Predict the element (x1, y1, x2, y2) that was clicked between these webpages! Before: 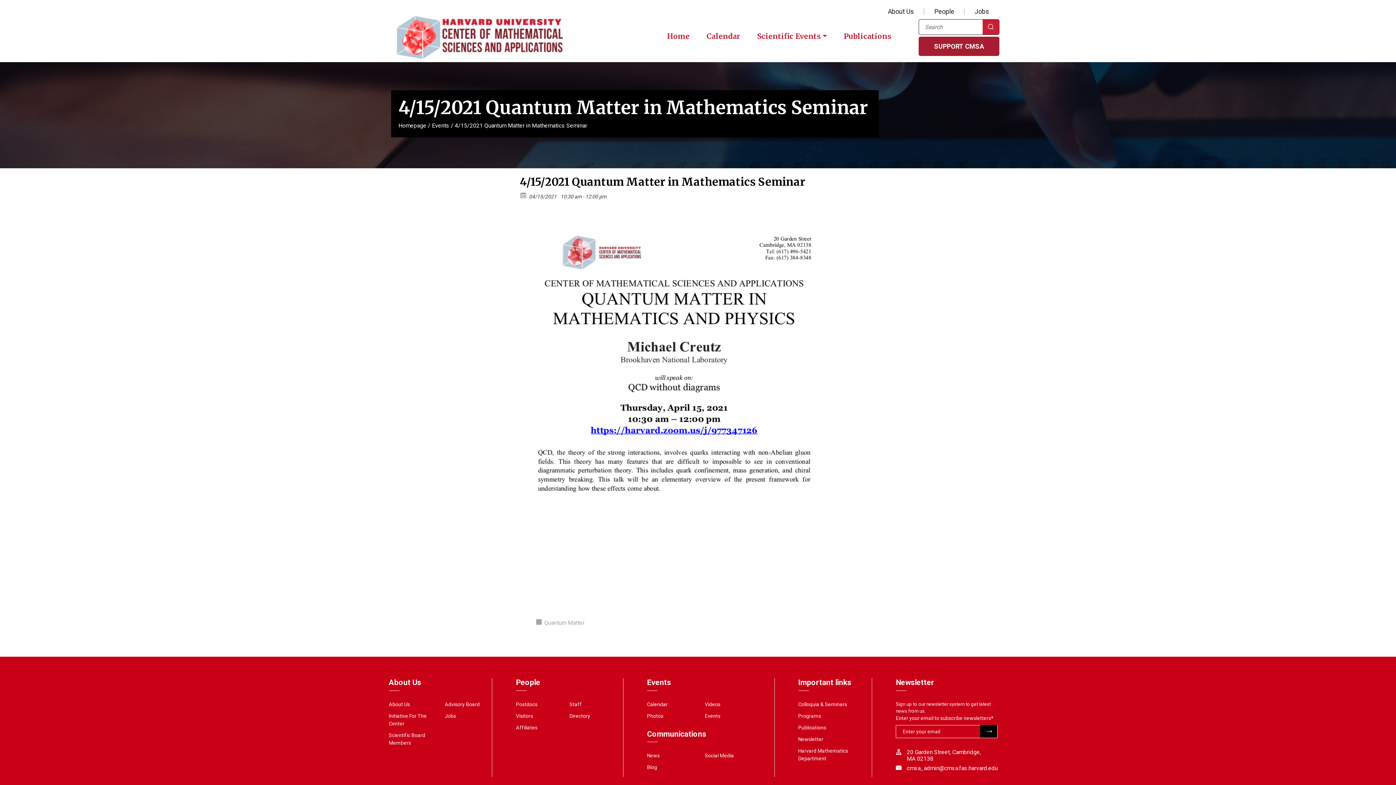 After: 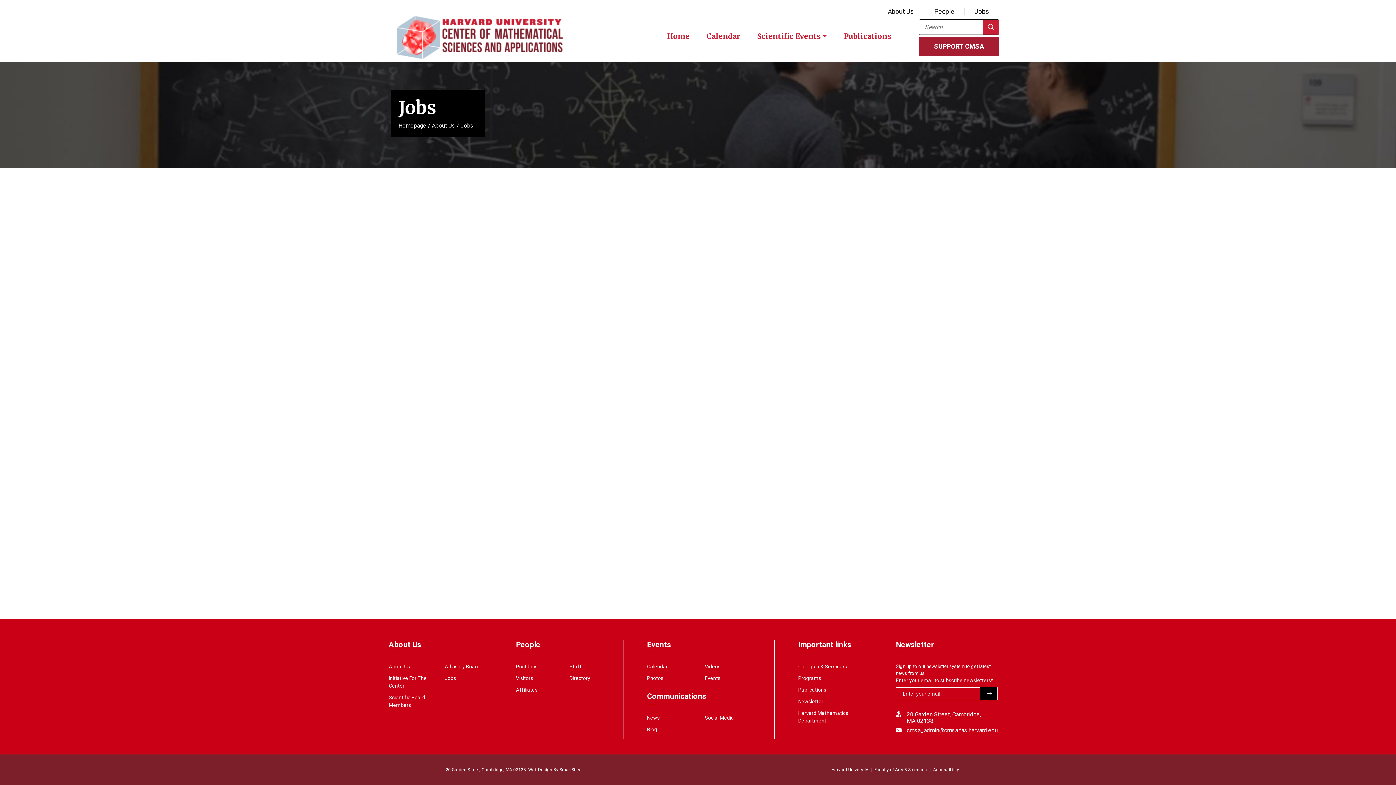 Action: label: Jobs bbox: (444, 713, 456, 719)